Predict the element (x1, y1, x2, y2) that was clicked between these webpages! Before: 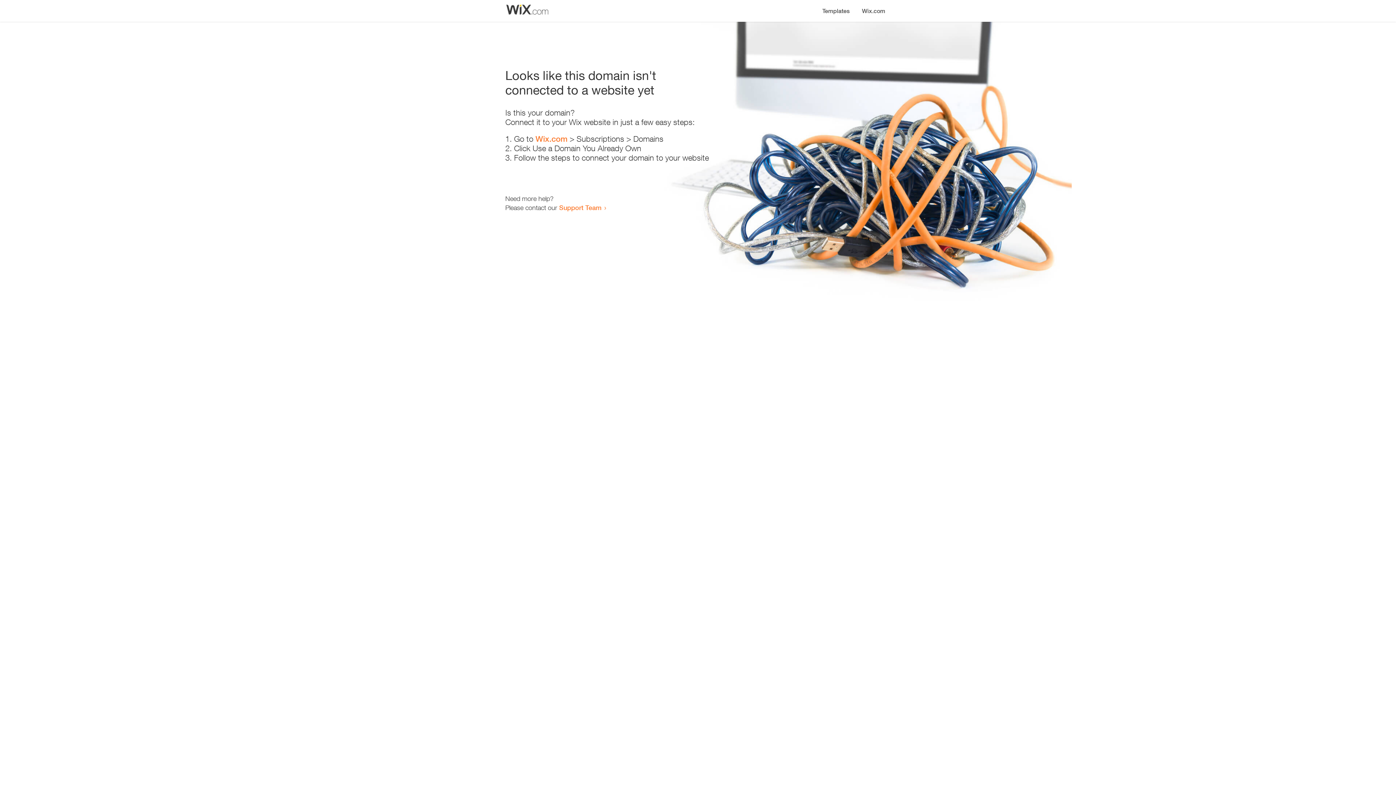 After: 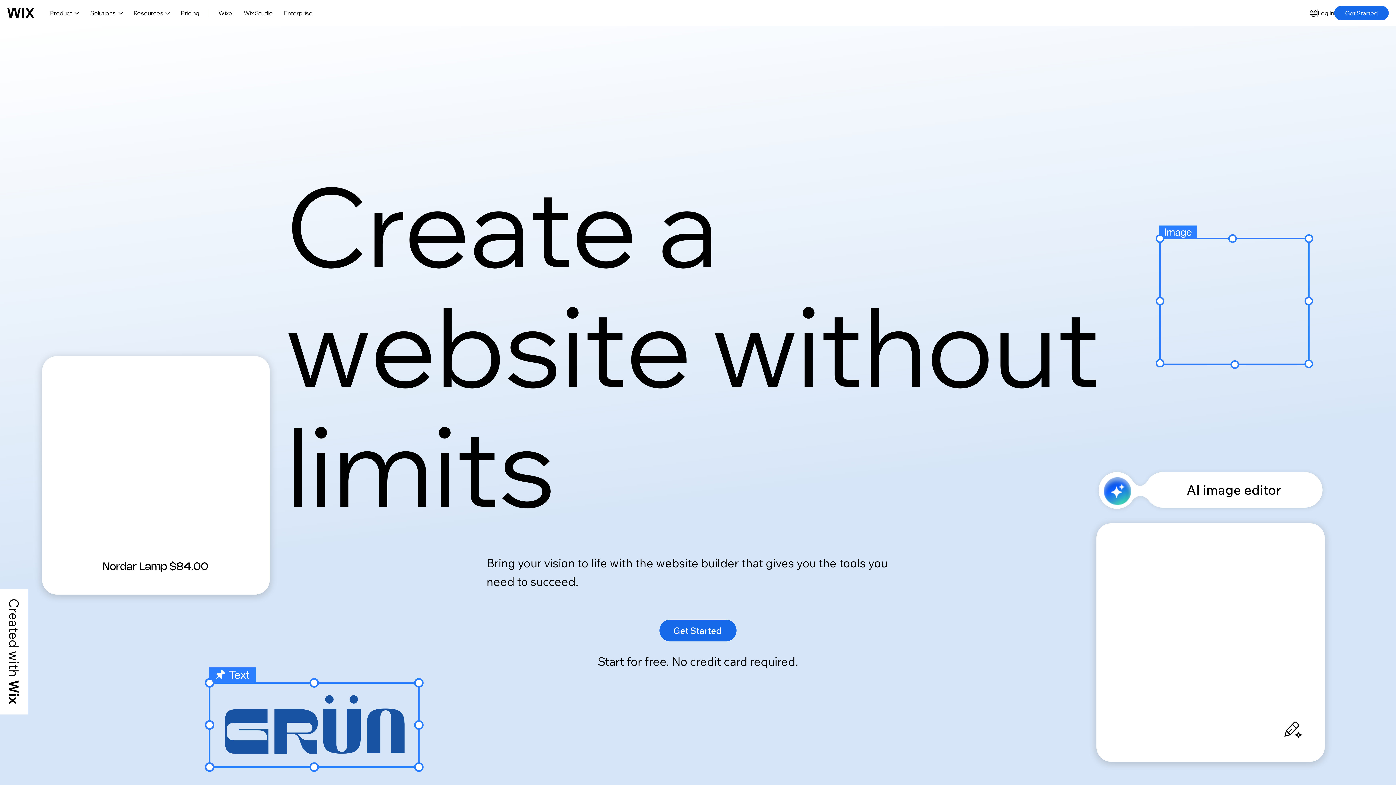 Action: bbox: (856, 0, 890, 14) label: Wix.com